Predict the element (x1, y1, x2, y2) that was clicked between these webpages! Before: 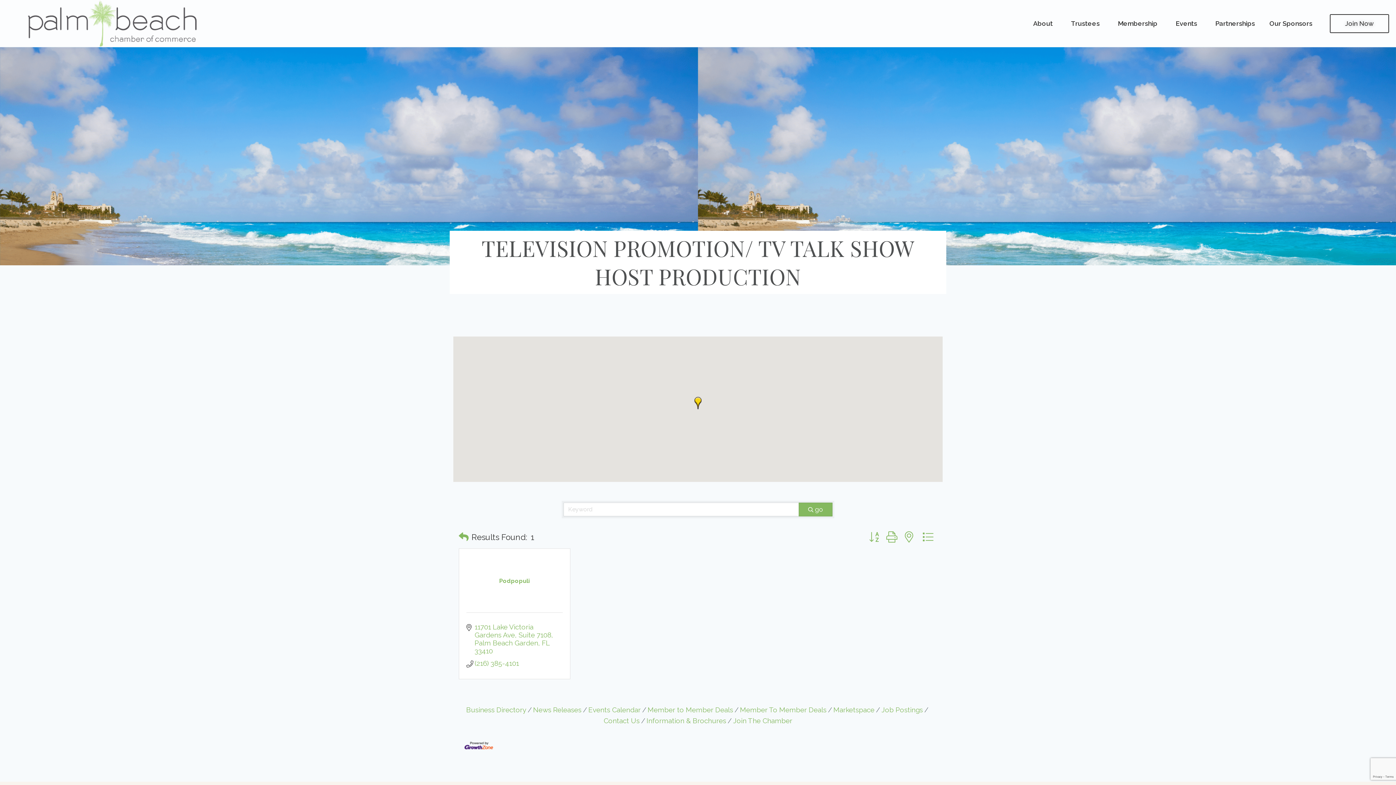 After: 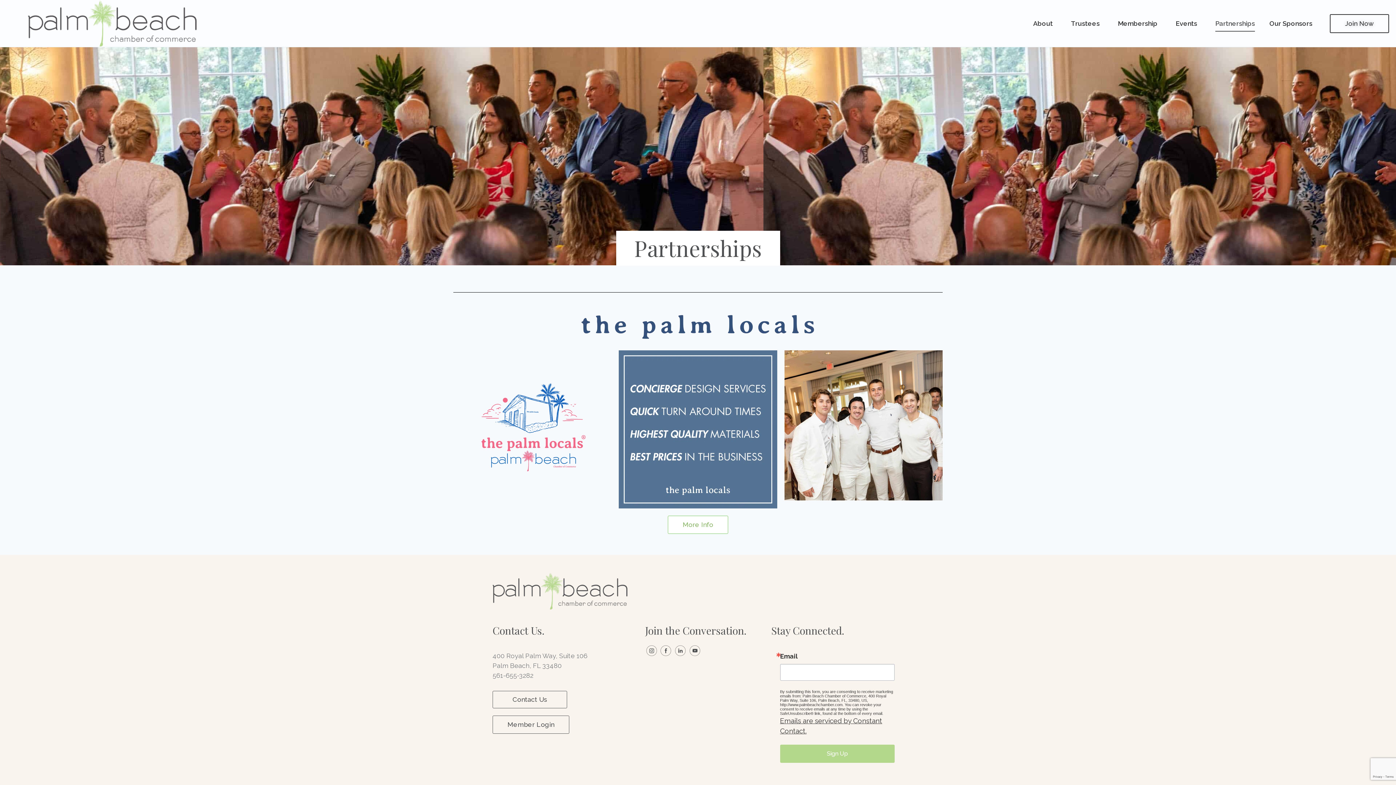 Action: bbox: (1215, 15, 1255, 31) label: Partnerships